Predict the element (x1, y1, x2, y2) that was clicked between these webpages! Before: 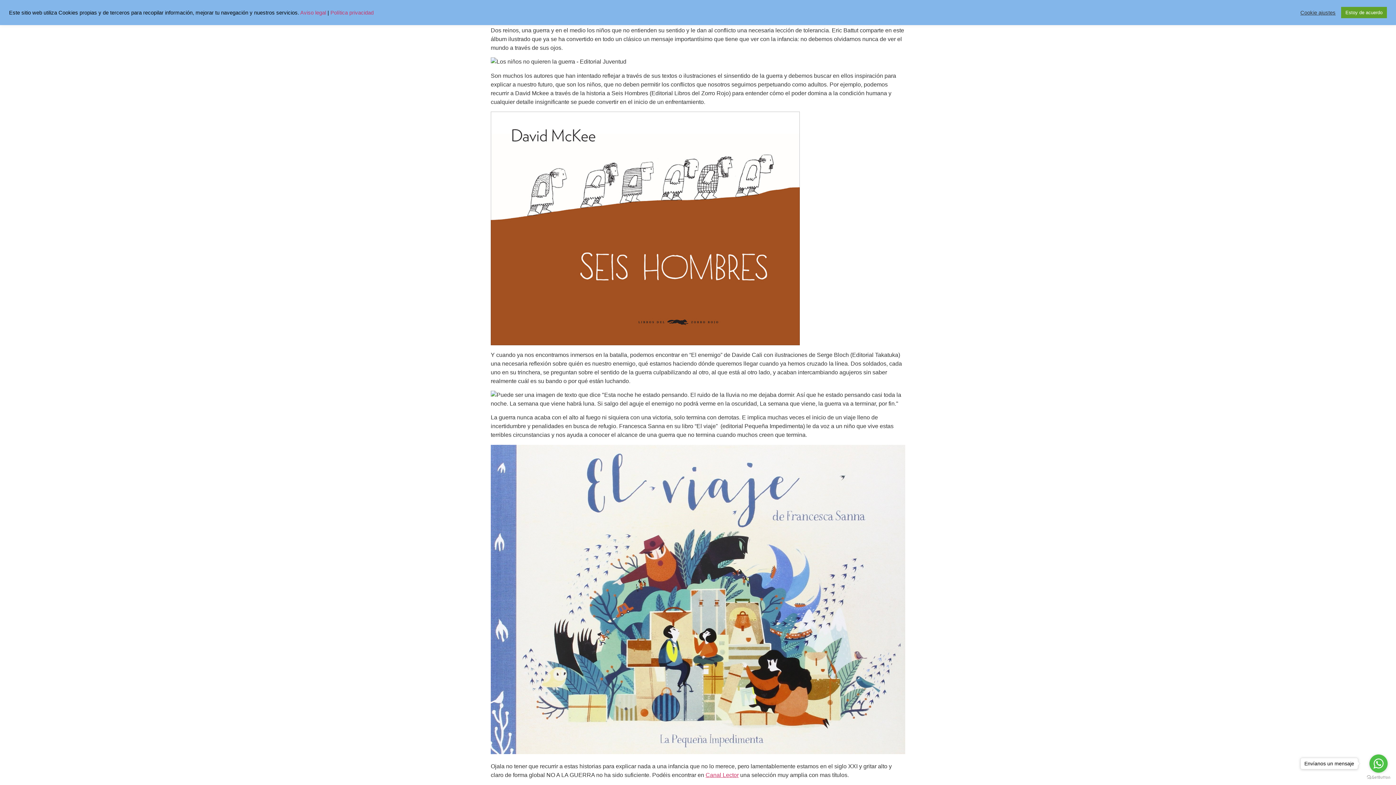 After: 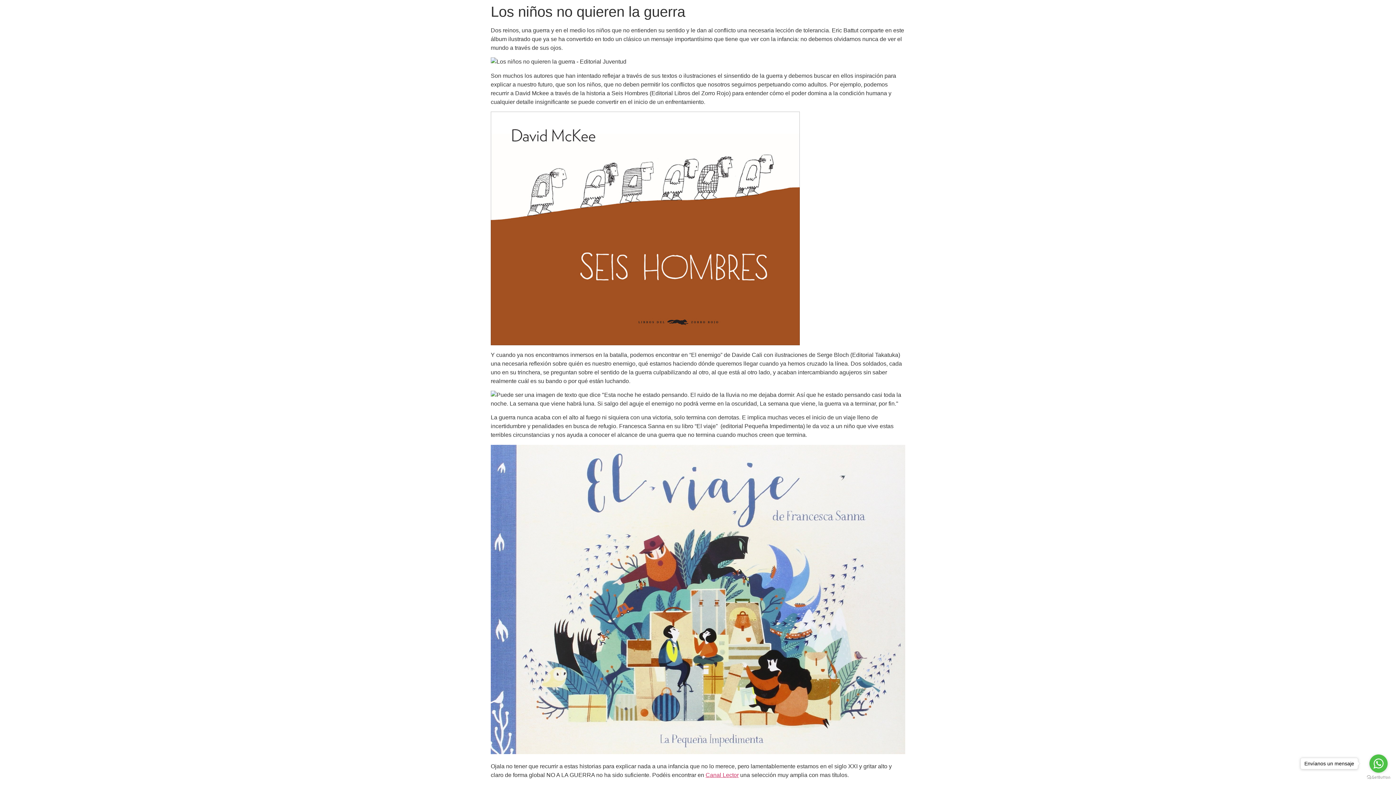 Action: label: Estoy de acuerdo bbox: (1341, 6, 1387, 18)